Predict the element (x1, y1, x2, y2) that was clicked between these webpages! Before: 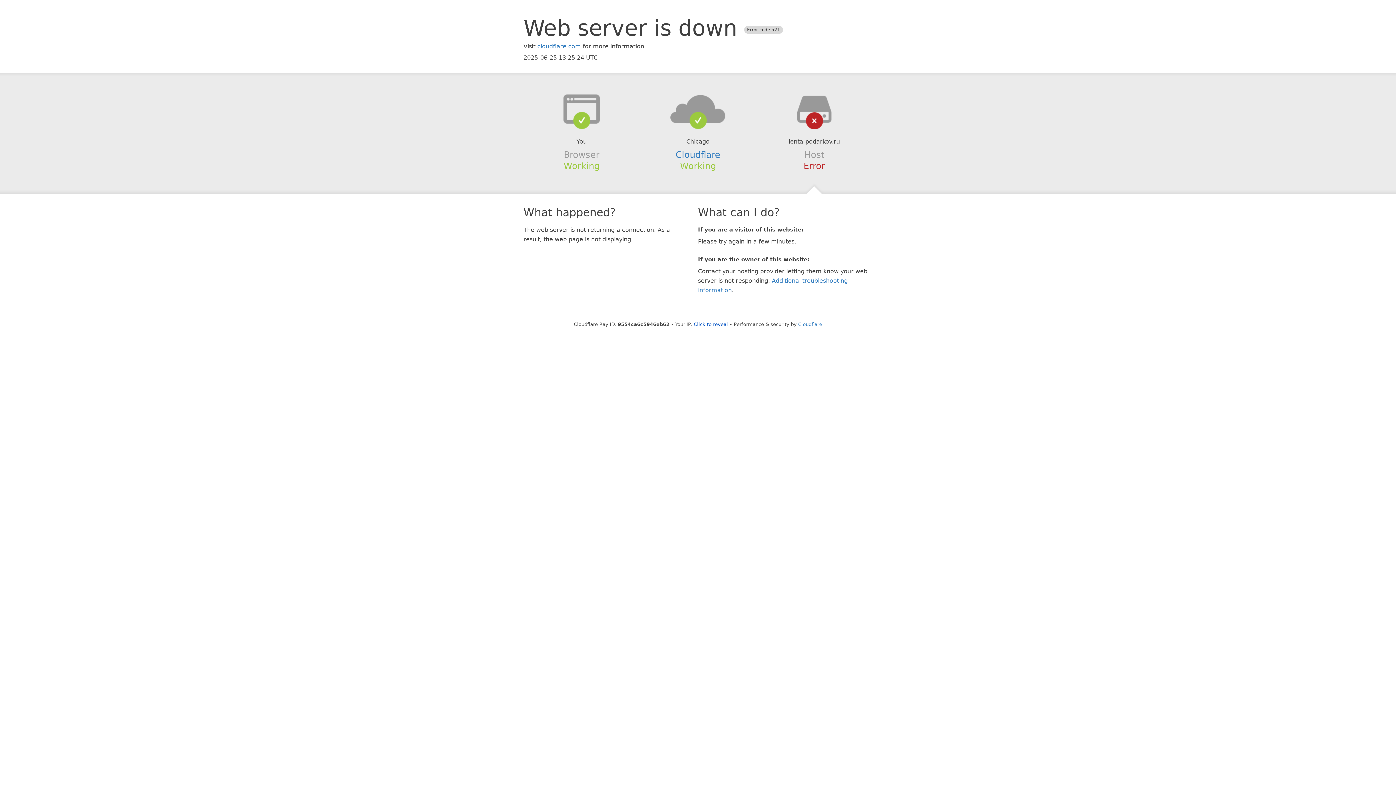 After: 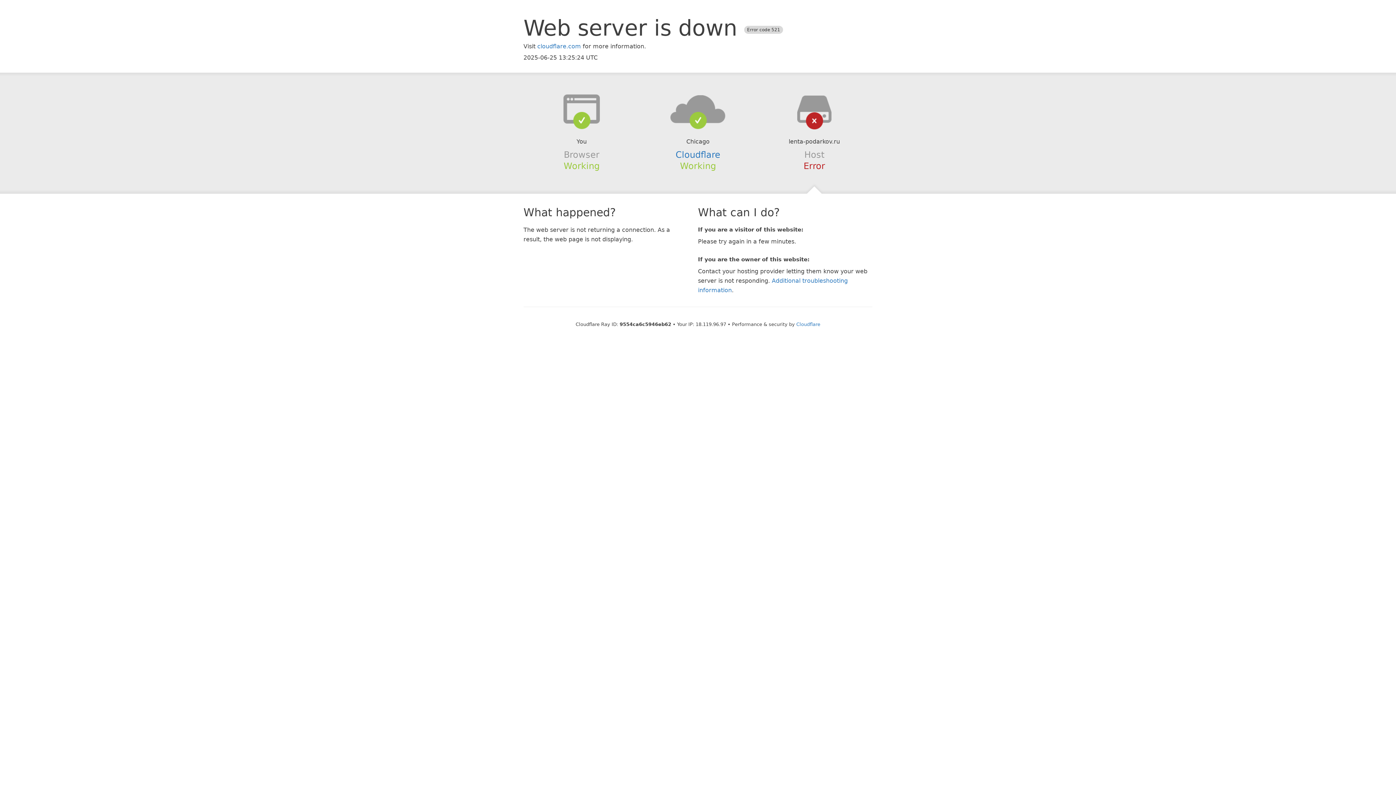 Action: bbox: (694, 321, 728, 327) label: Click to reveal